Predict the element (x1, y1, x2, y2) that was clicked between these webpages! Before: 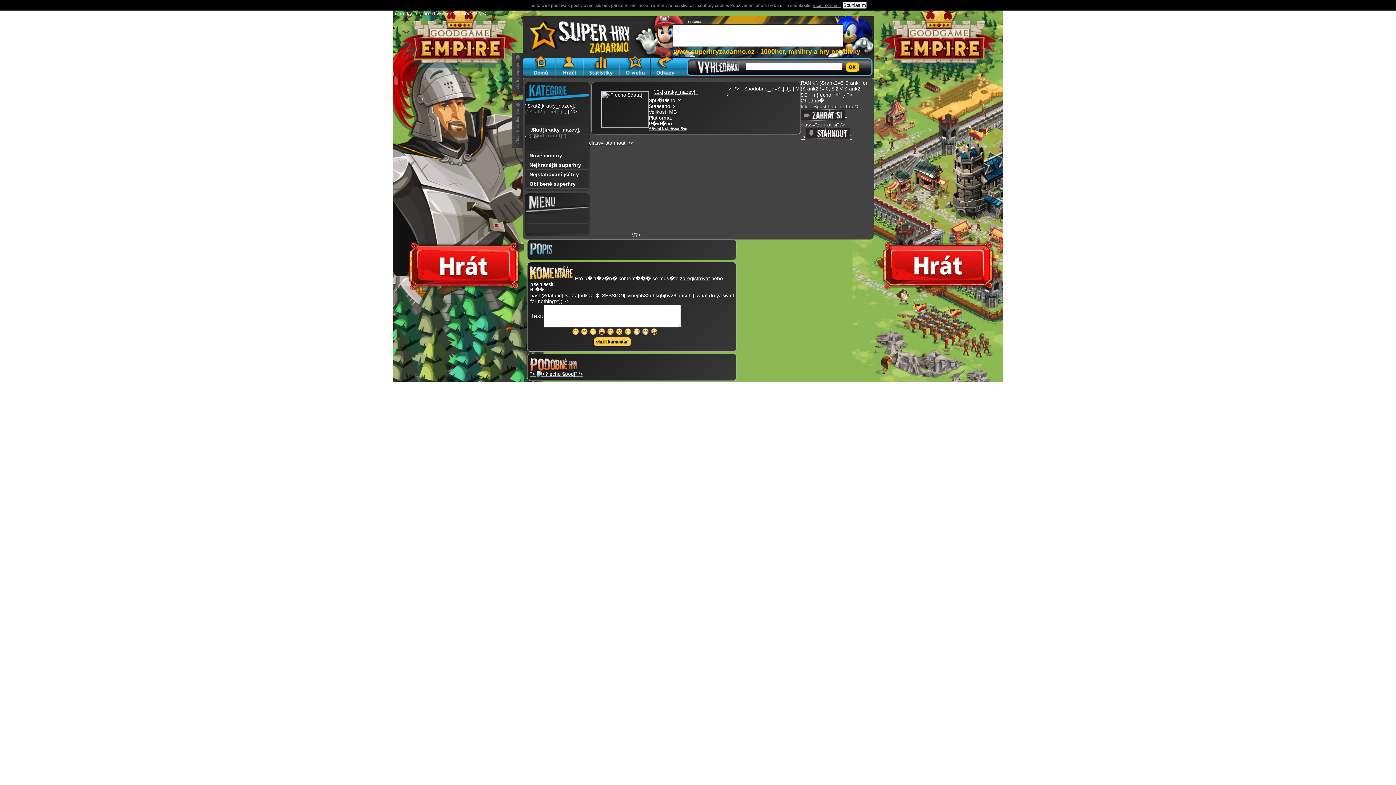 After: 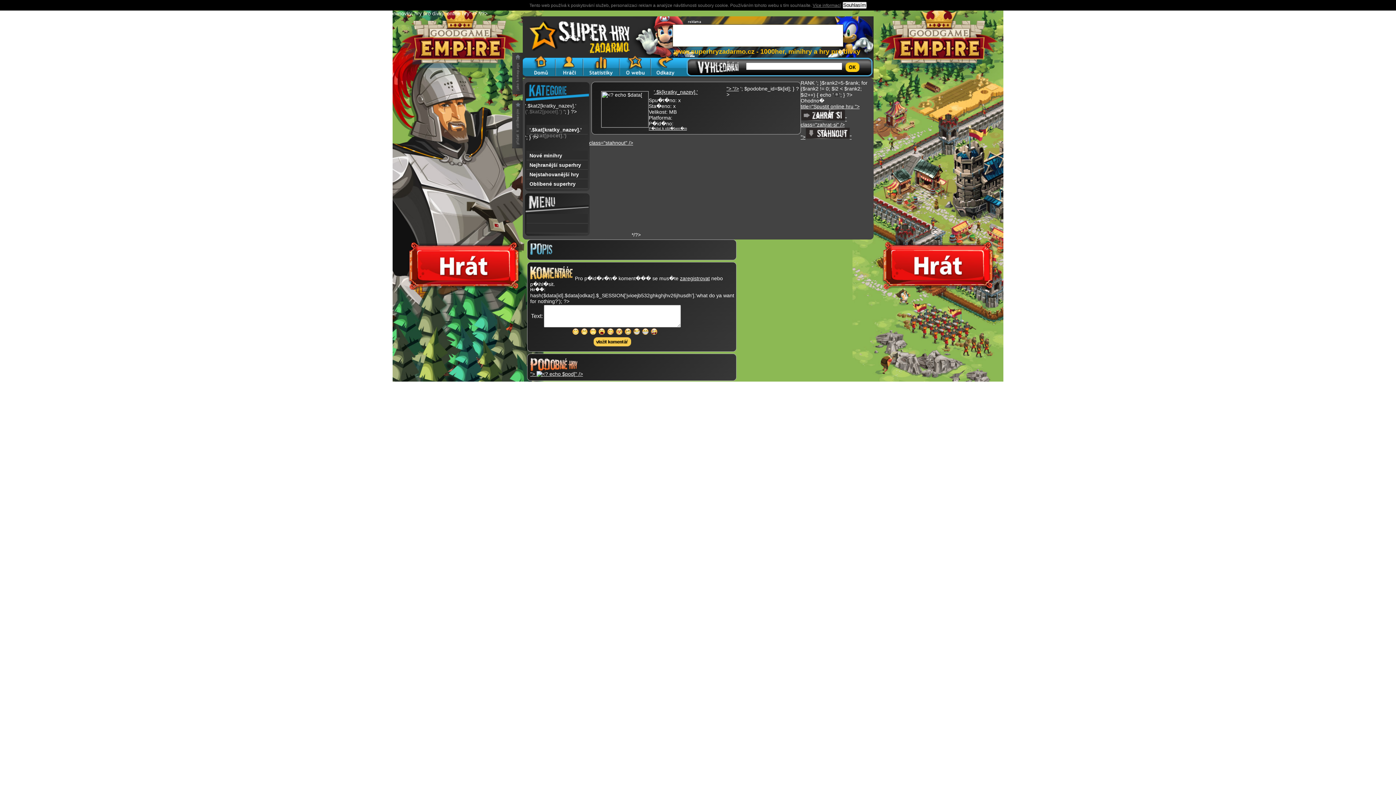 Action: label: "> " /> bbox: (530, 371, 583, 377)